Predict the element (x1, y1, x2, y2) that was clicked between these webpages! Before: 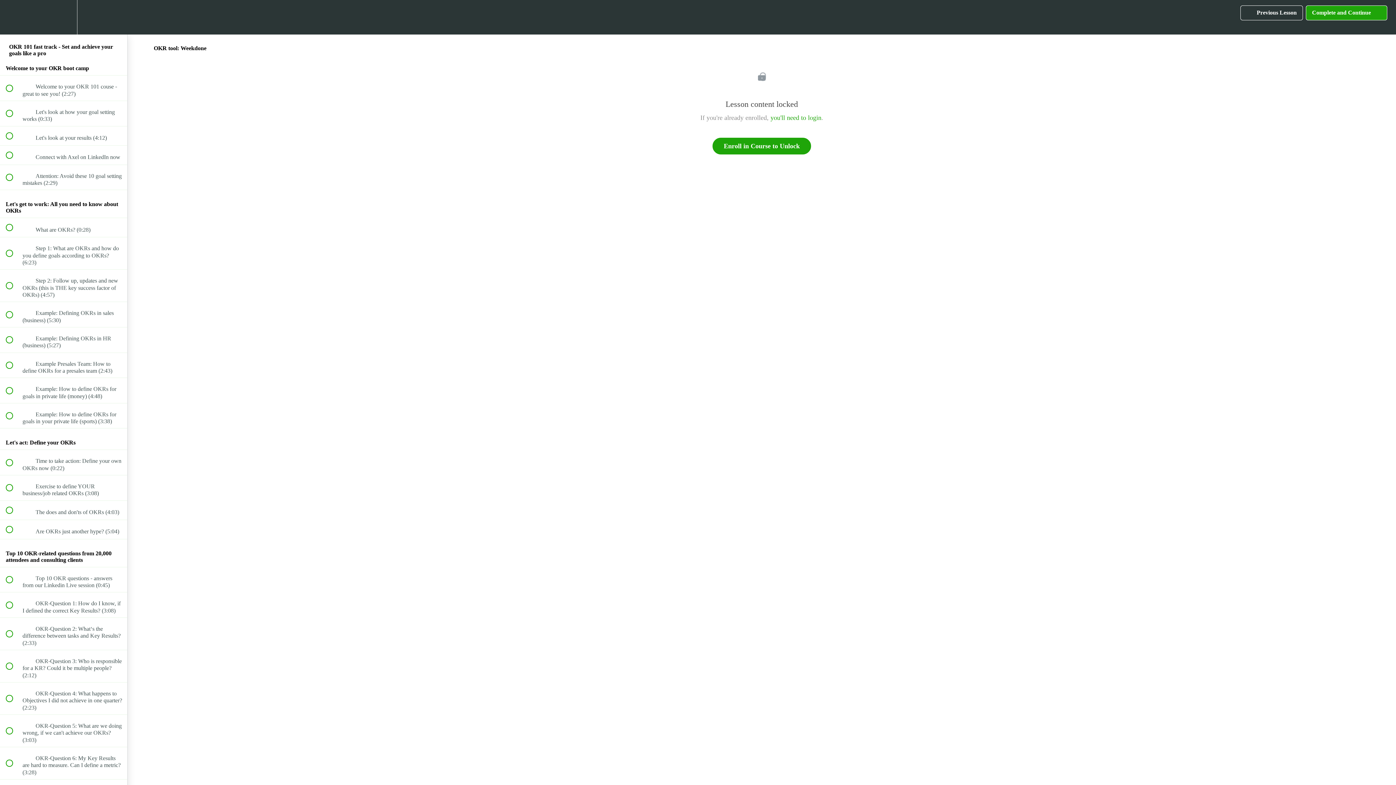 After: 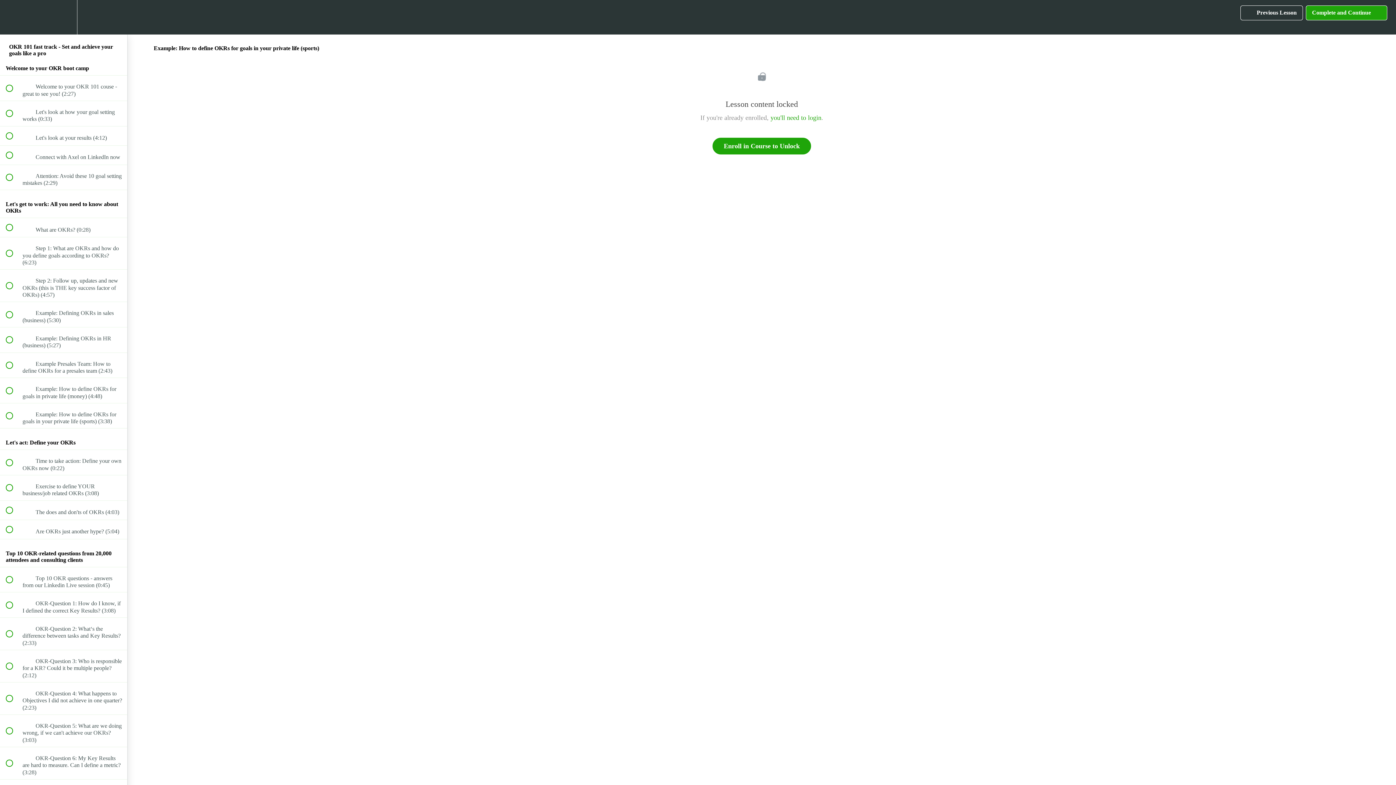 Action: bbox: (0, 403, 127, 428) label:  
 Example: How to define OKRs for goals in your private life (sports) (3:38)